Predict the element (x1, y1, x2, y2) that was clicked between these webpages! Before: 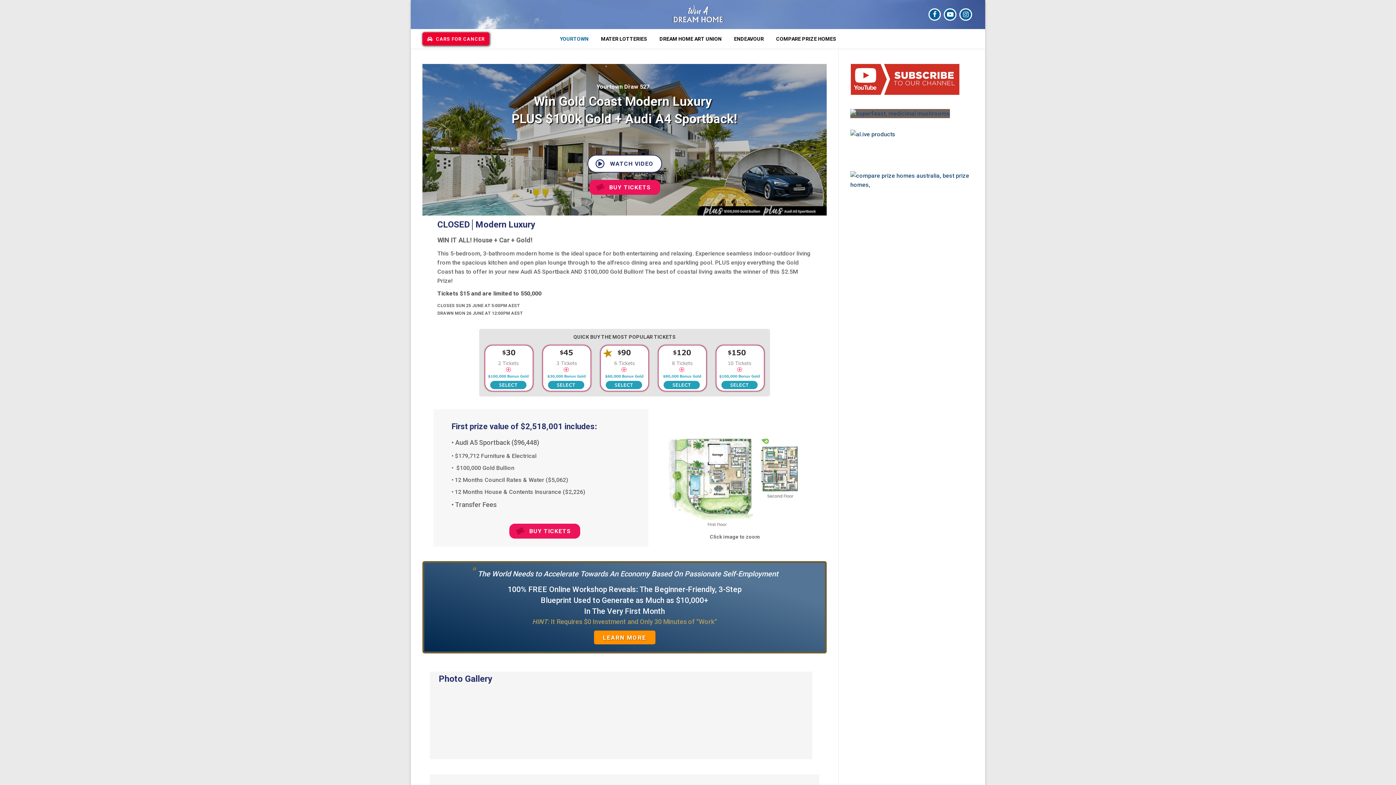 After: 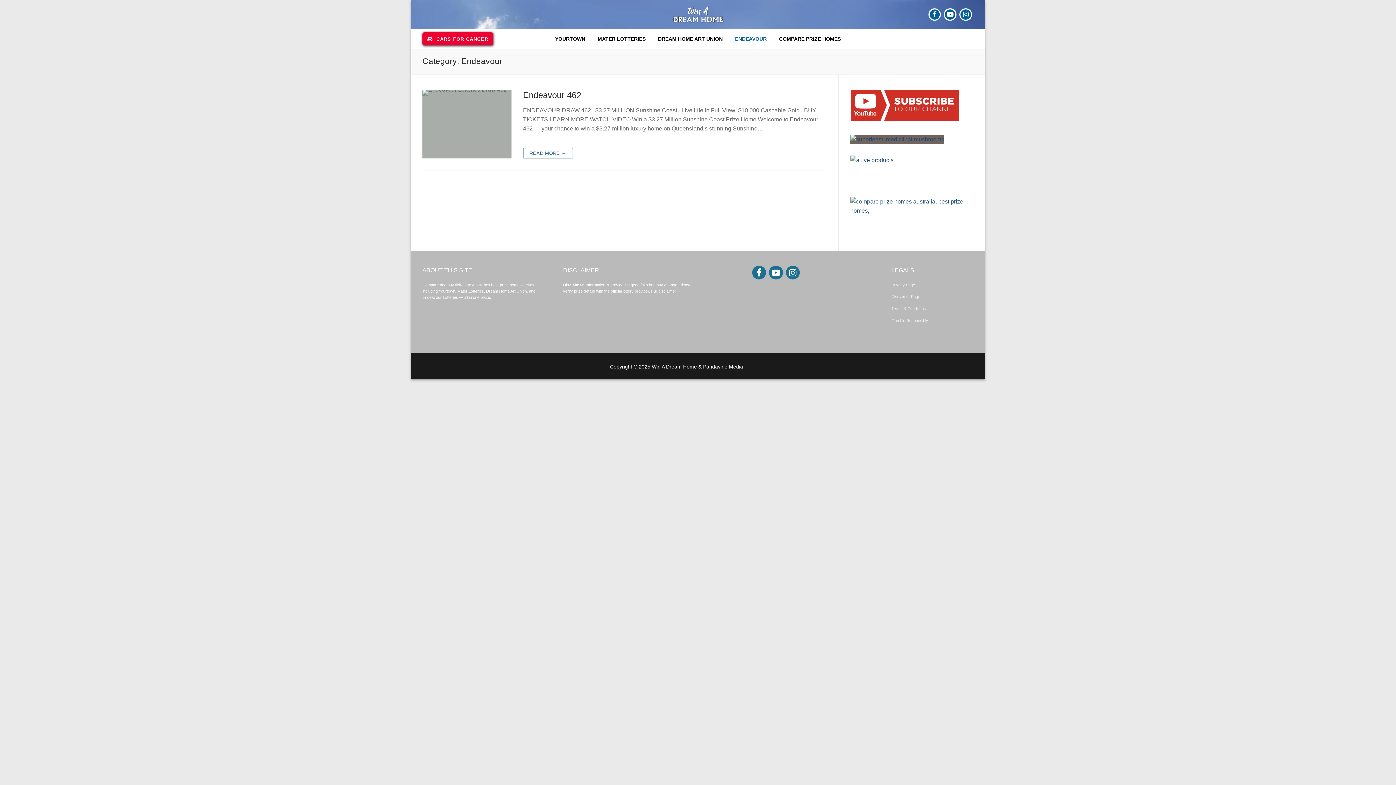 Action: bbox: (729, 32, 768, 45) label: ENDEAVOUR